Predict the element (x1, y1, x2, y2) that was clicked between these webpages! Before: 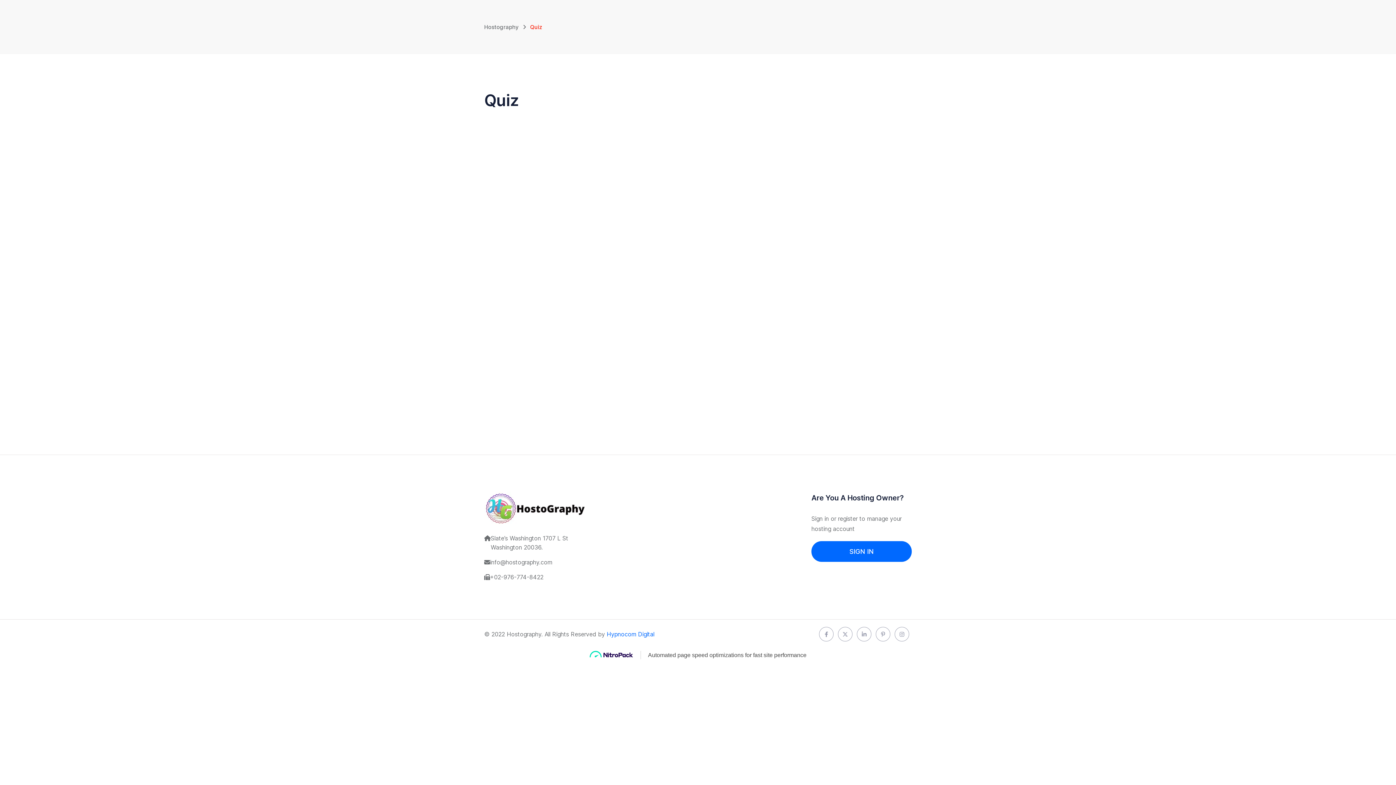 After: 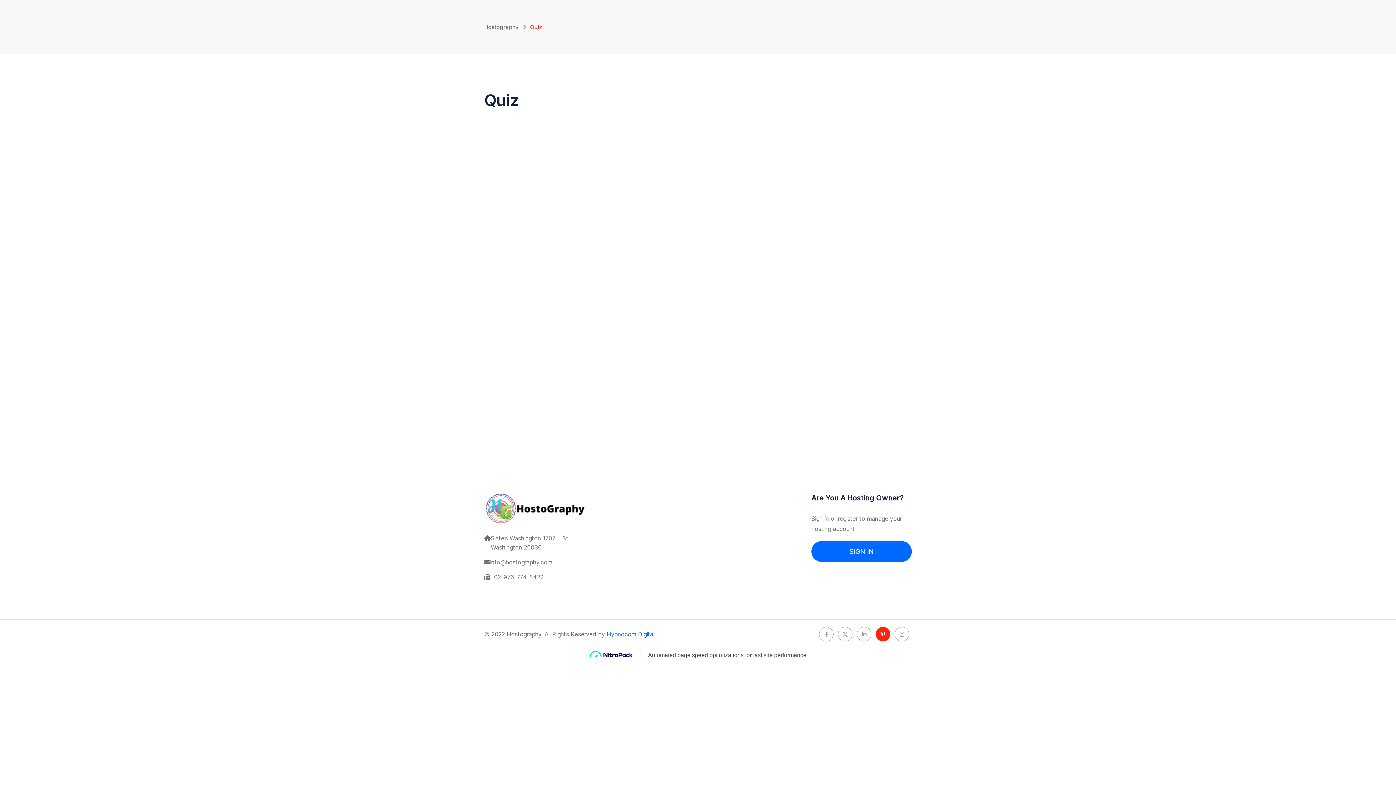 Action: bbox: (876, 627, 890, 641)